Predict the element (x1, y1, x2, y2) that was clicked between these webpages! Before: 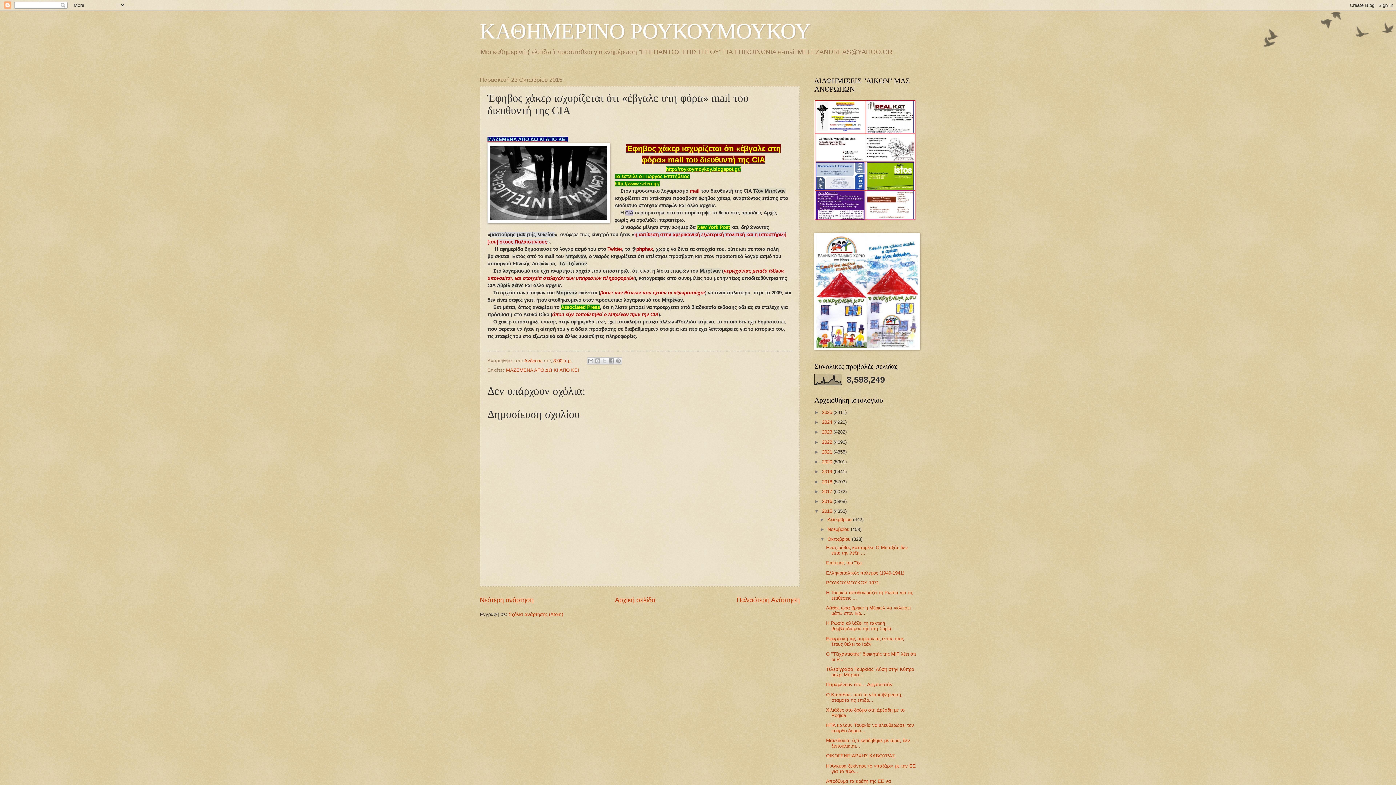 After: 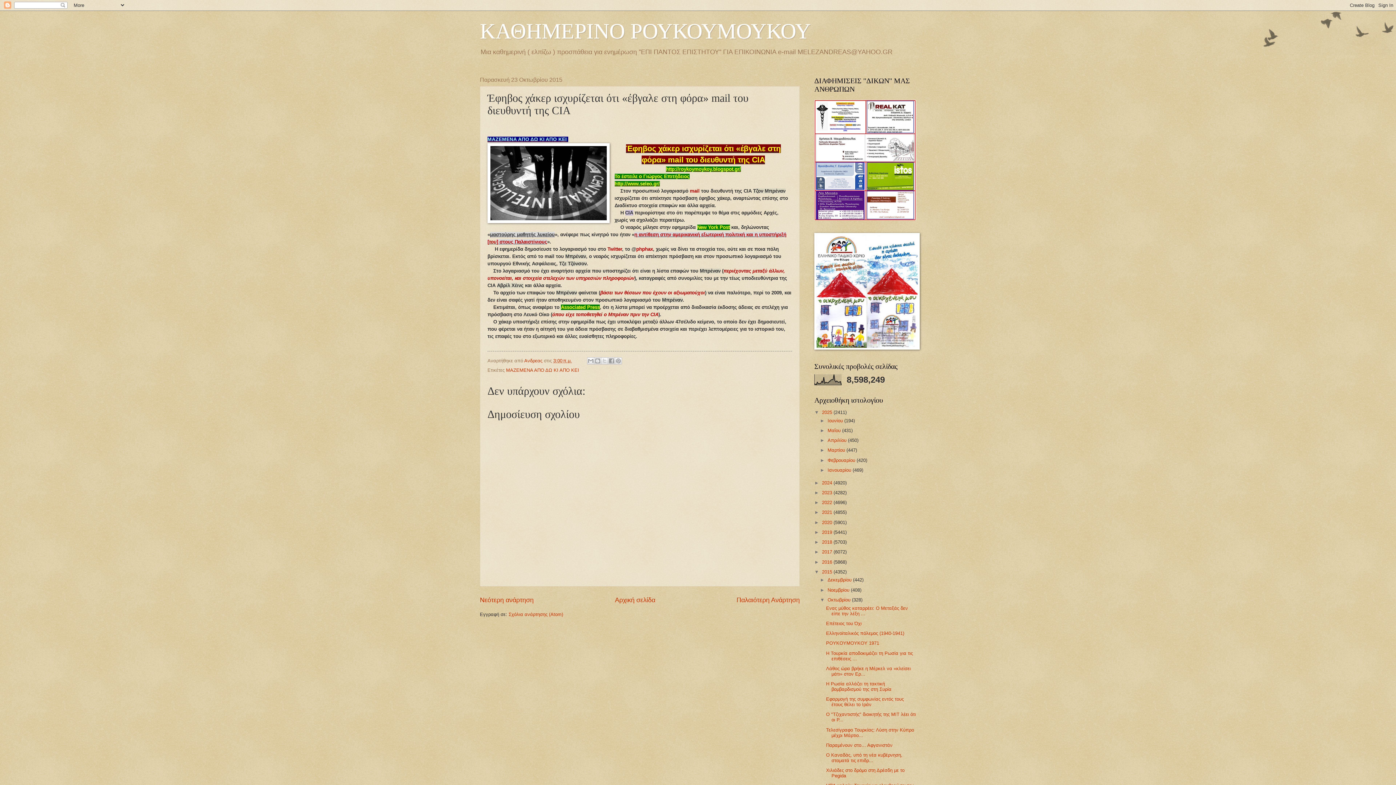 Action: label: ►   bbox: (814, 409, 822, 415)